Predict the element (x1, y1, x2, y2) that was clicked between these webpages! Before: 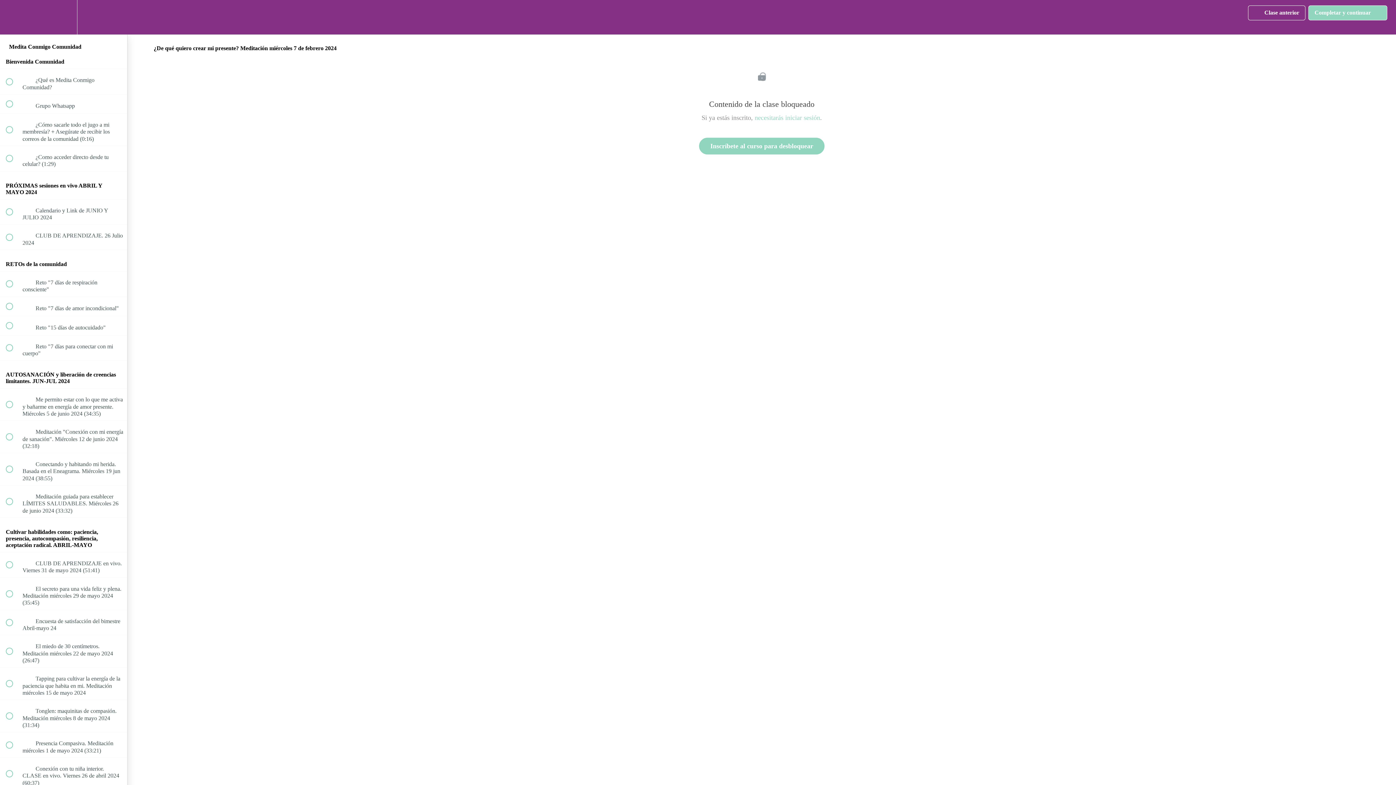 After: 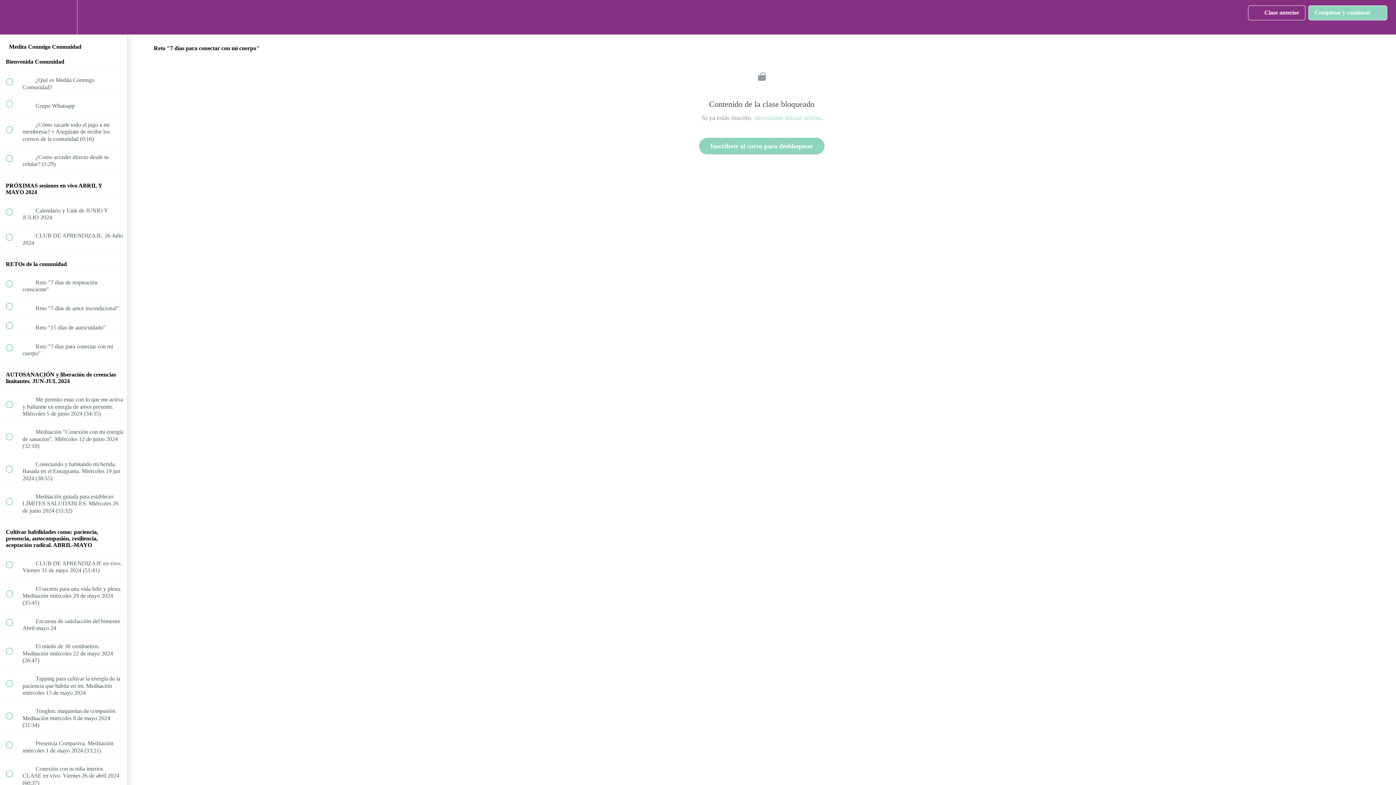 Action: bbox: (0, 335, 127, 360) label:  
 Reto "7 días para conectar con mi cuerpo"